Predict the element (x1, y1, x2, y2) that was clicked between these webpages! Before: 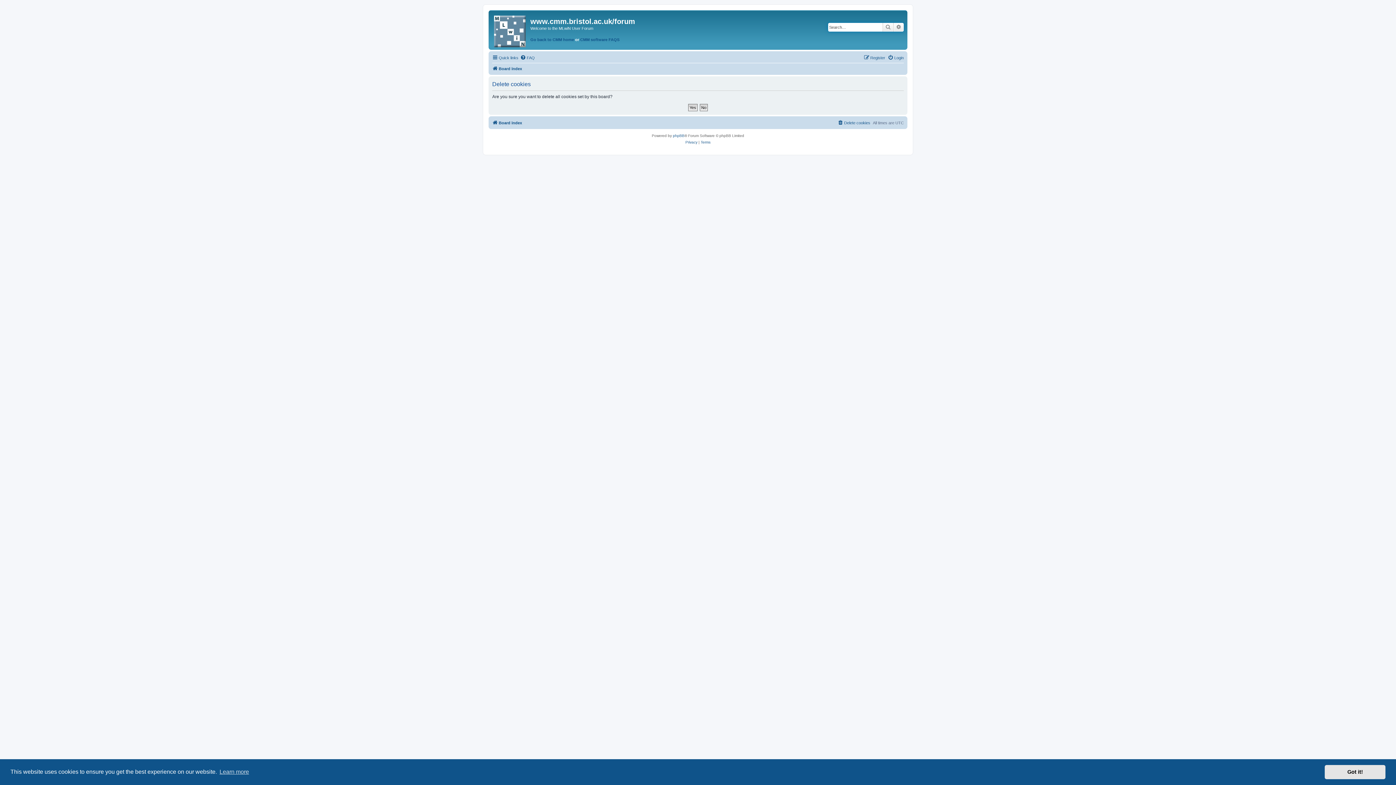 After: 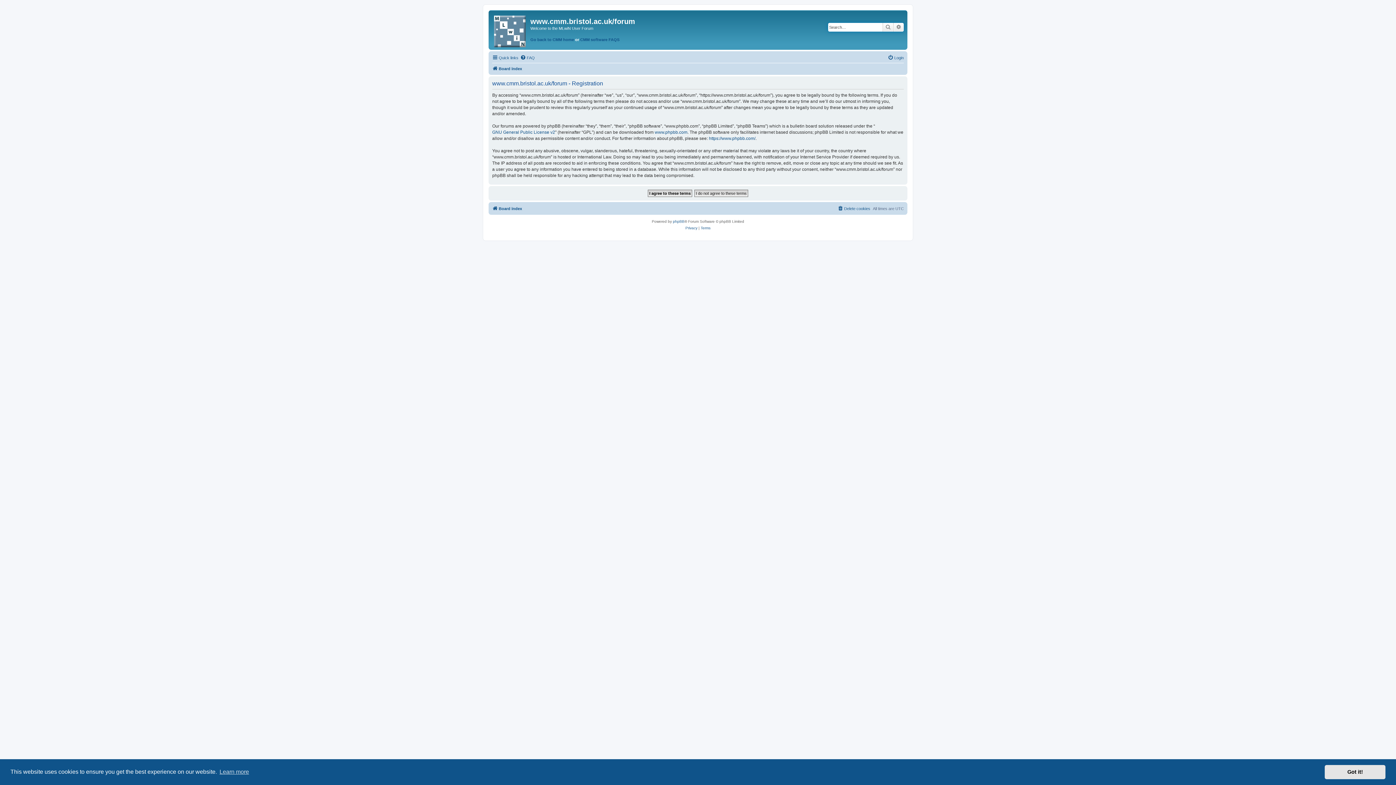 Action: label: Register bbox: (864, 53, 885, 62)